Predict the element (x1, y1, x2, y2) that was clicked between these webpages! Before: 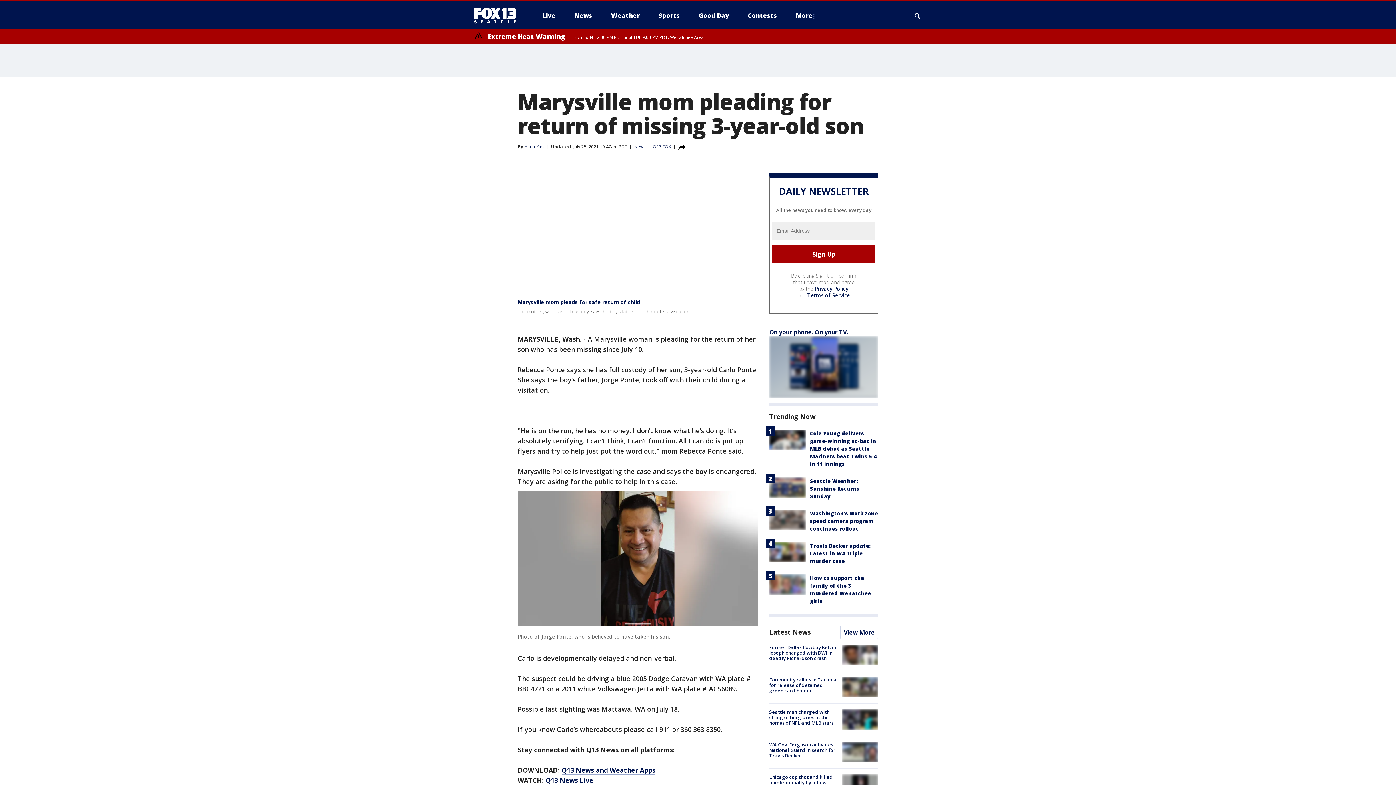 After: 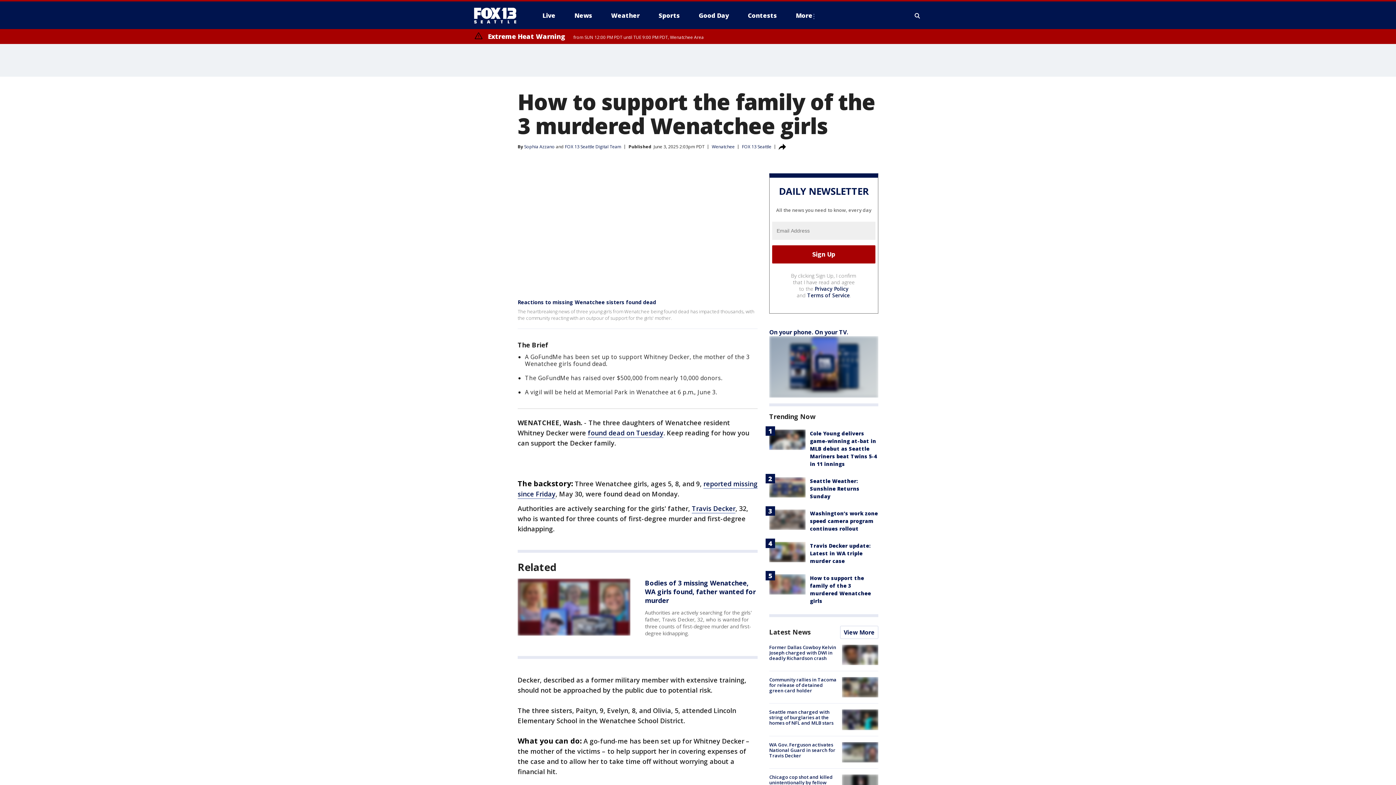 Action: bbox: (769, 574, 805, 594)